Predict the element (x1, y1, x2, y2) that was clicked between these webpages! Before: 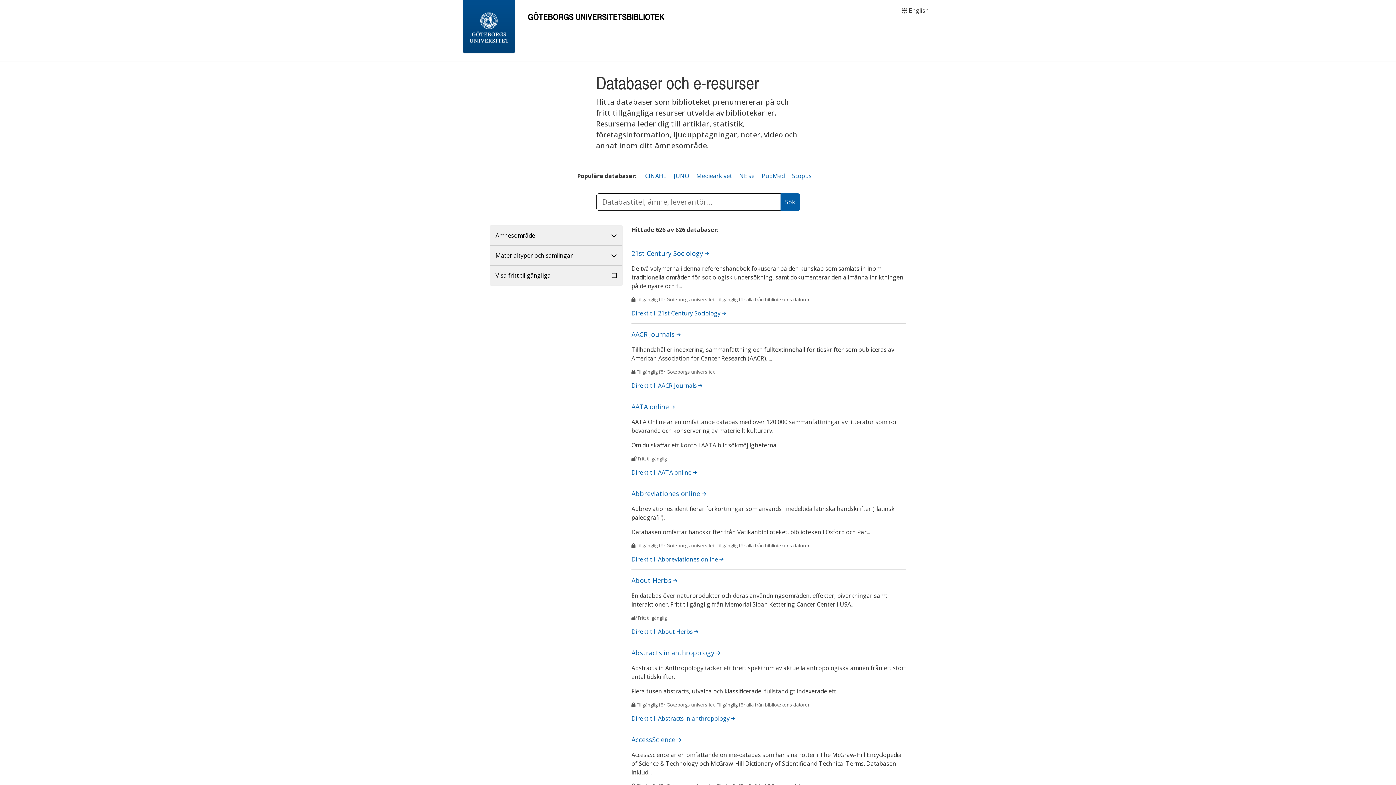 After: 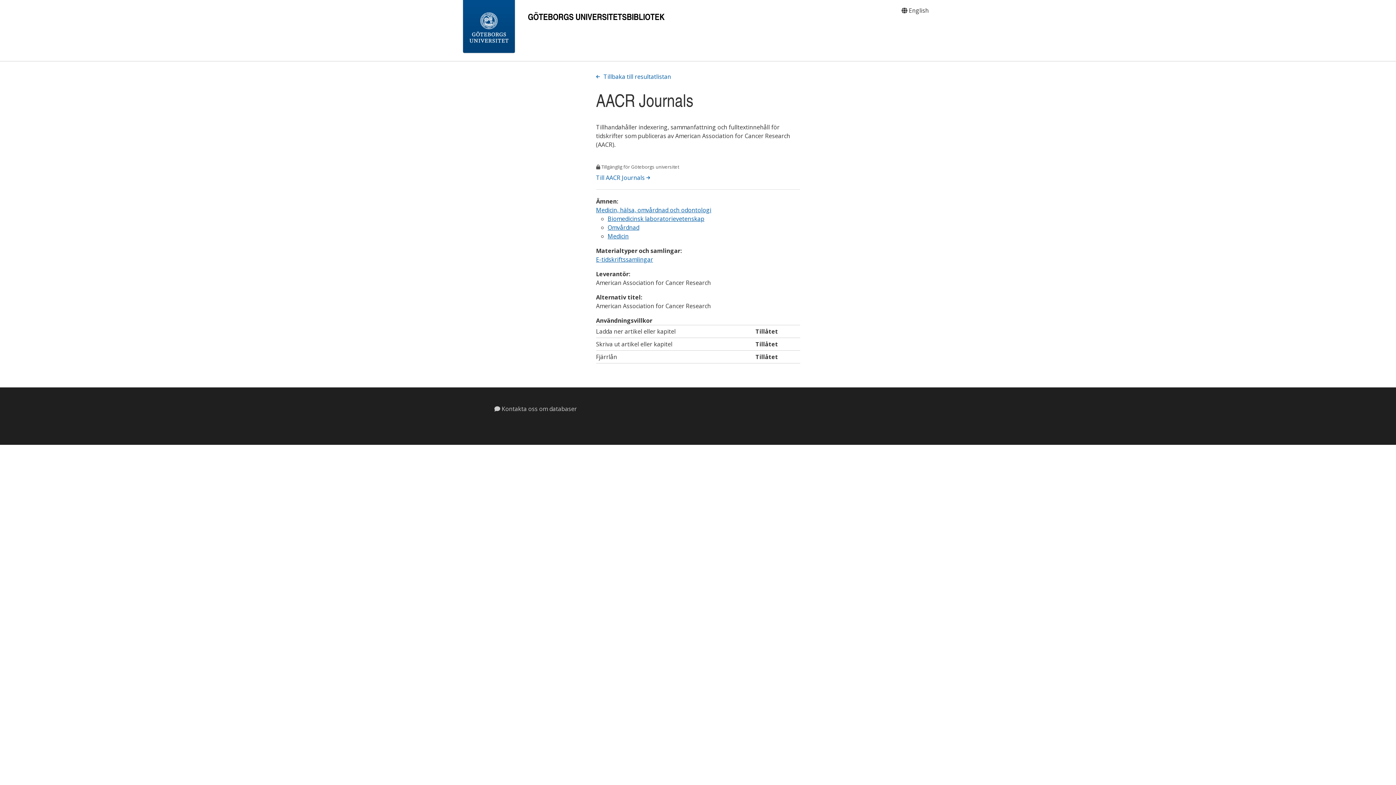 Action: bbox: (631, 330, 680, 338) label: AACR Journals 